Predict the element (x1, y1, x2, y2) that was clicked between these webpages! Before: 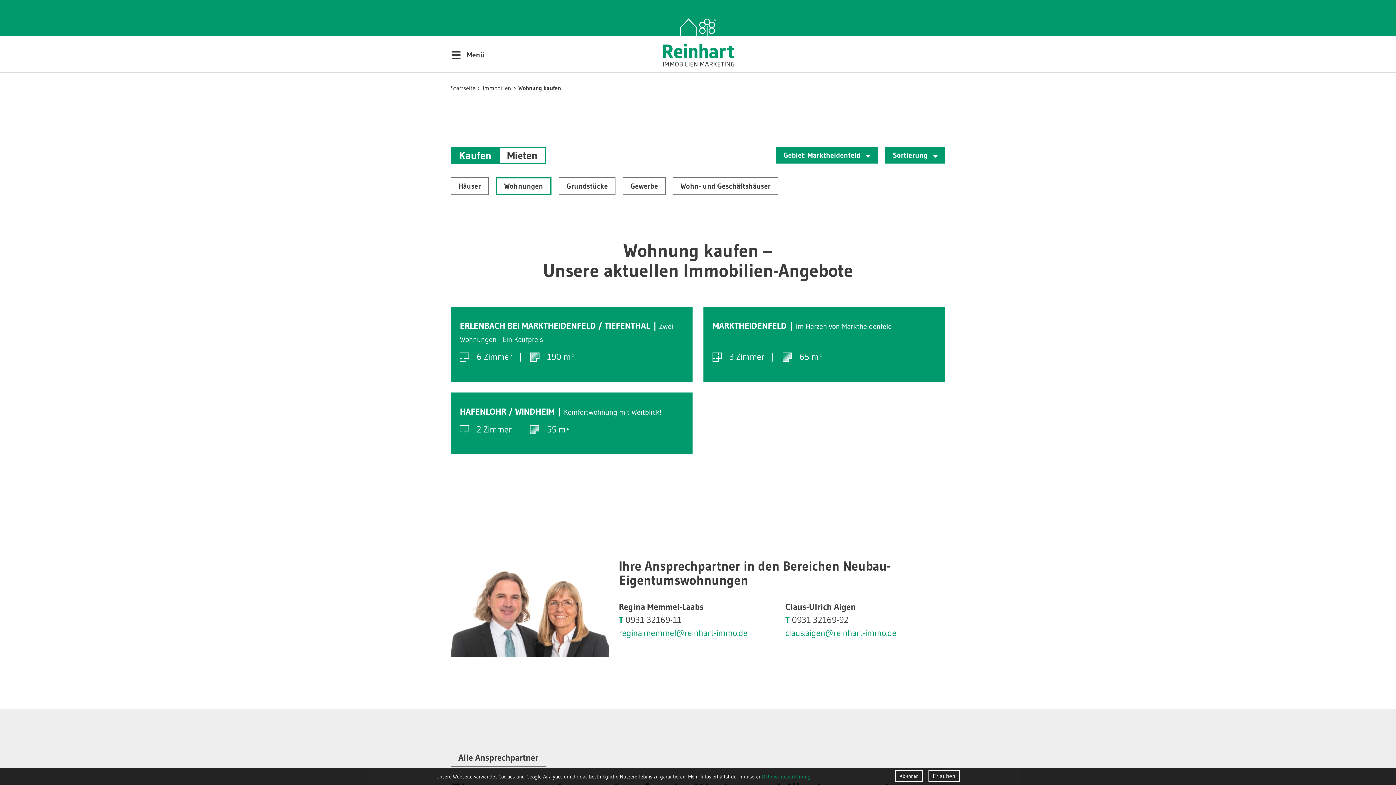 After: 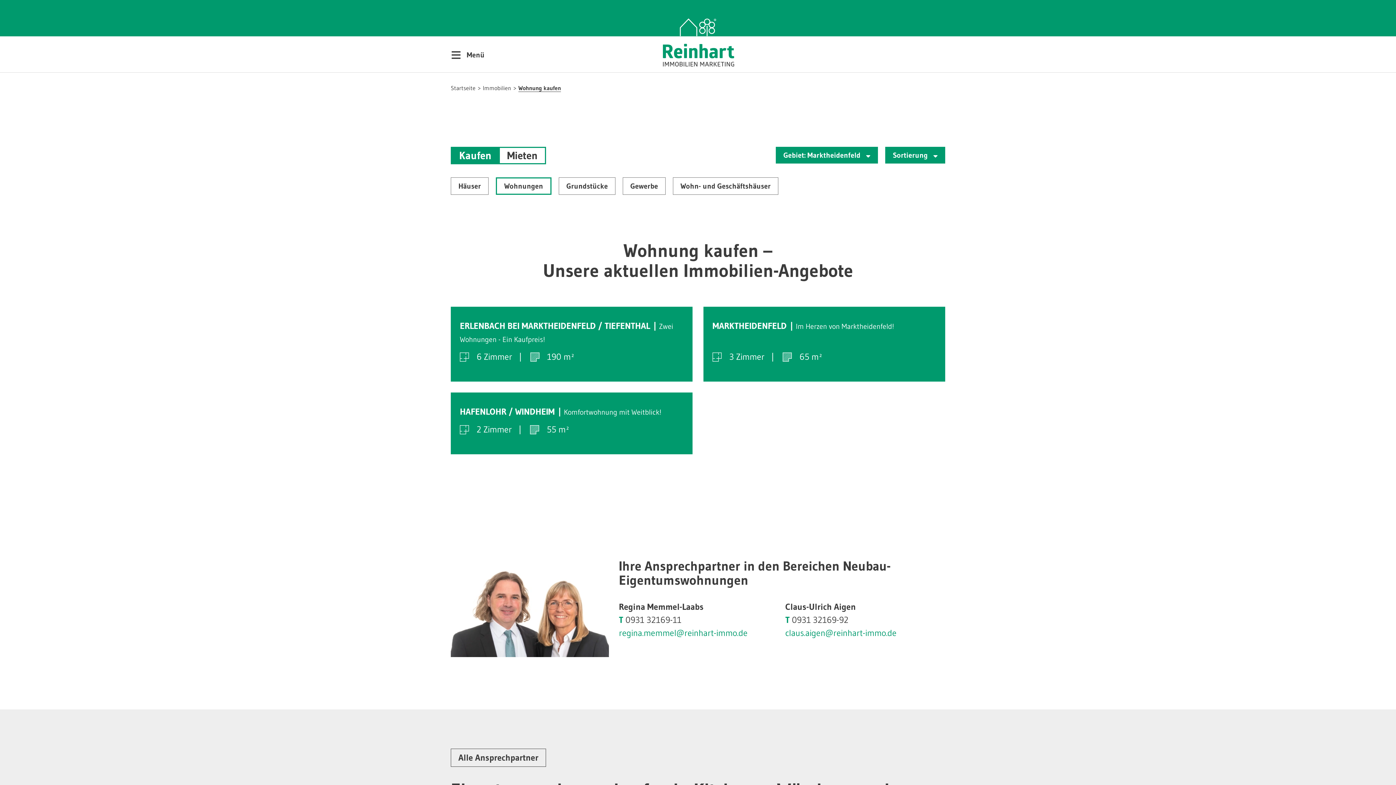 Action: label: Erlauben bbox: (928, 770, 960, 782)